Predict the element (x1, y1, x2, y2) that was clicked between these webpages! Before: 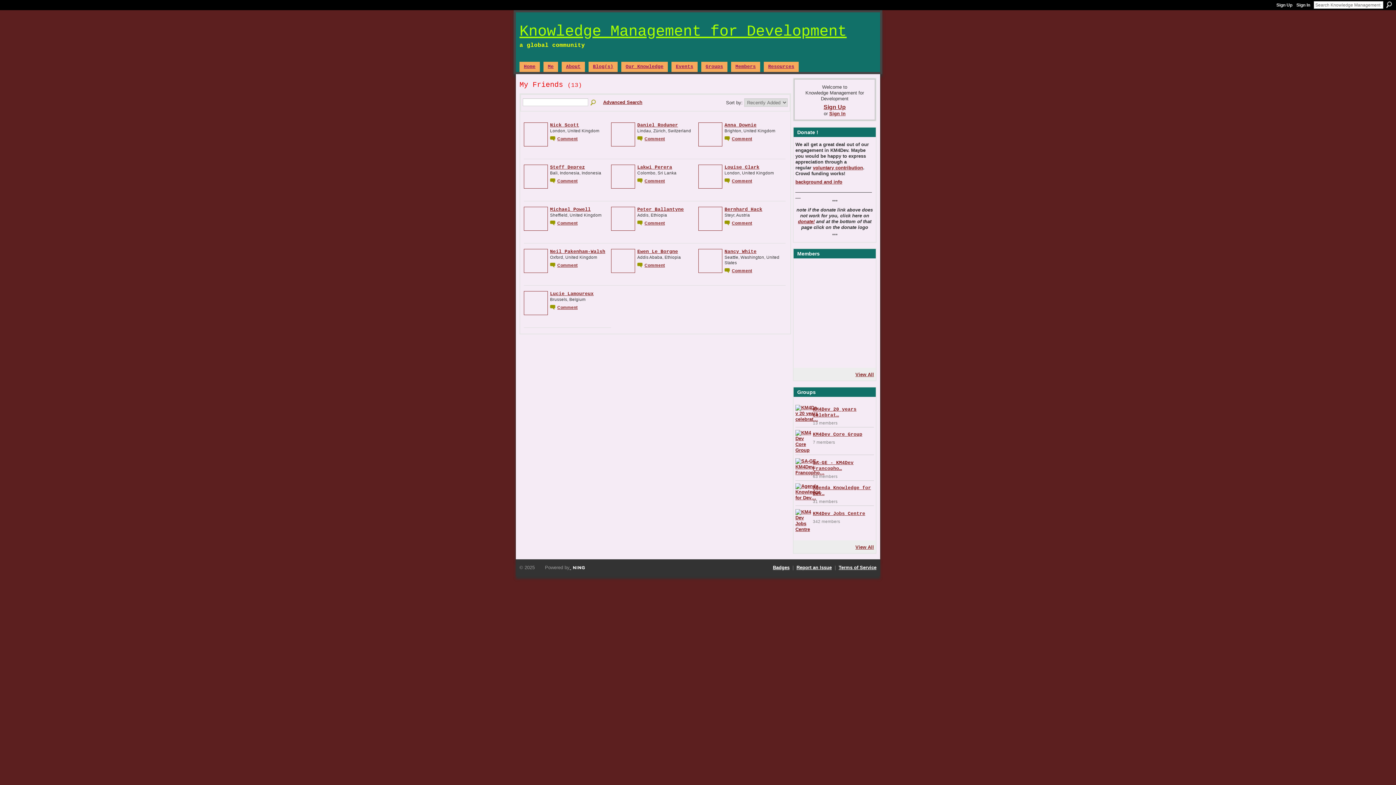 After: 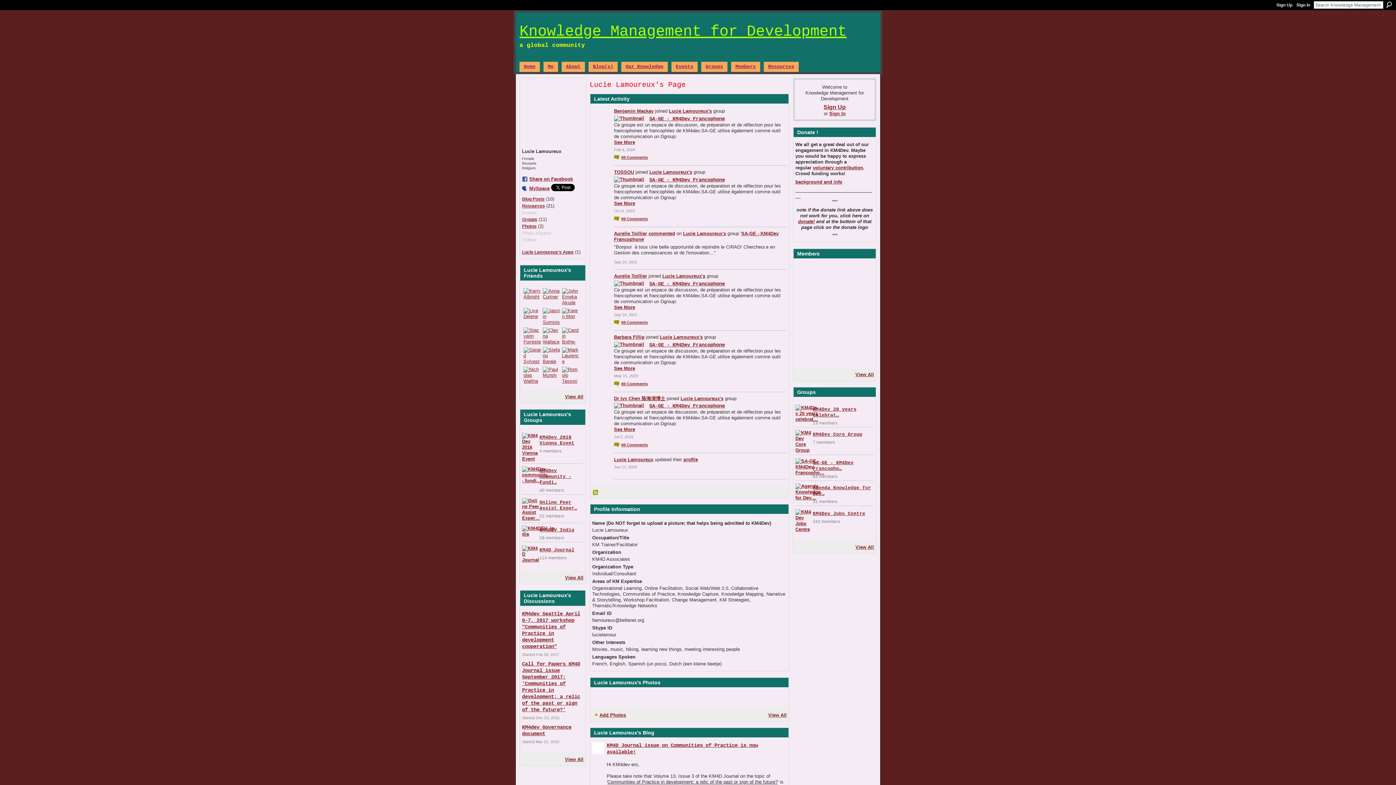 Action: bbox: (550, 291, 593, 296) label: Lucie Lamoureux